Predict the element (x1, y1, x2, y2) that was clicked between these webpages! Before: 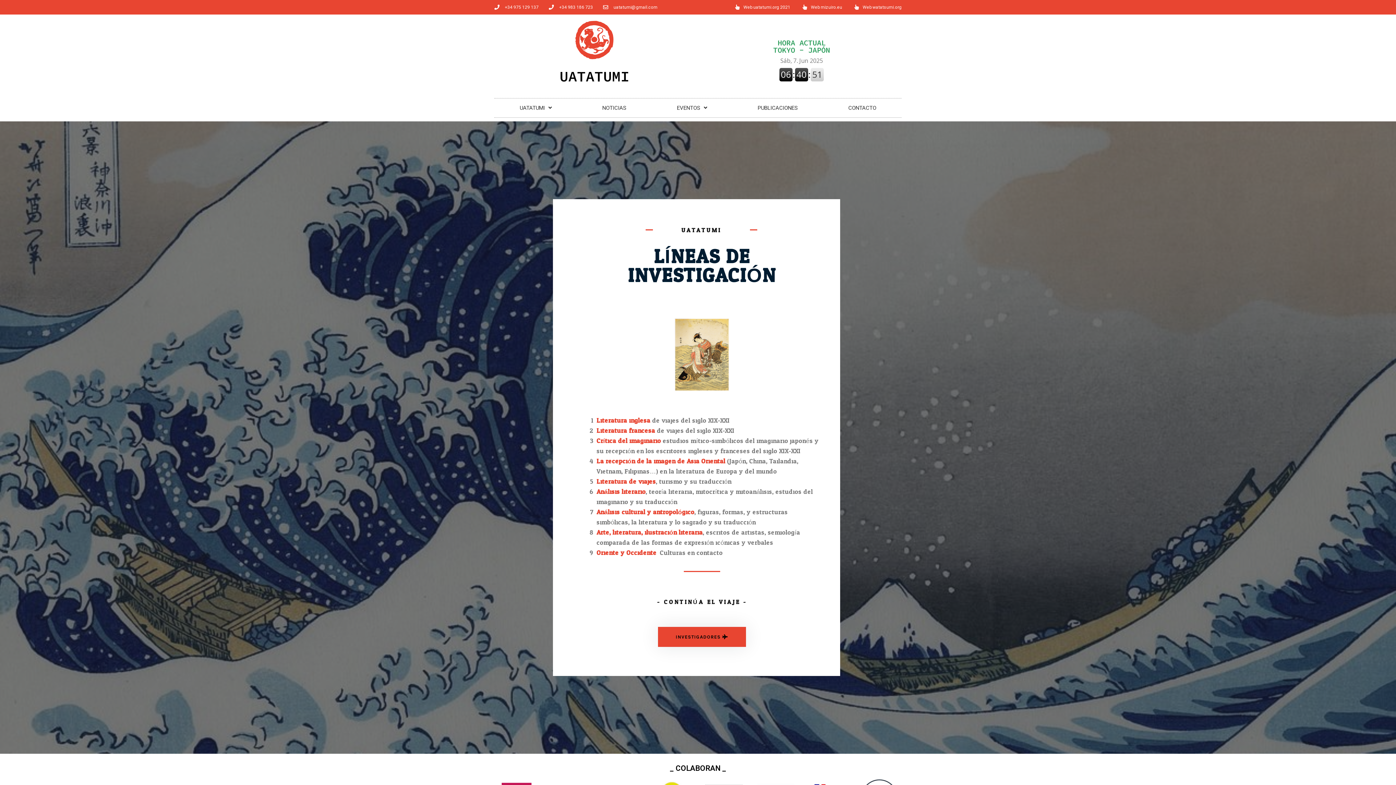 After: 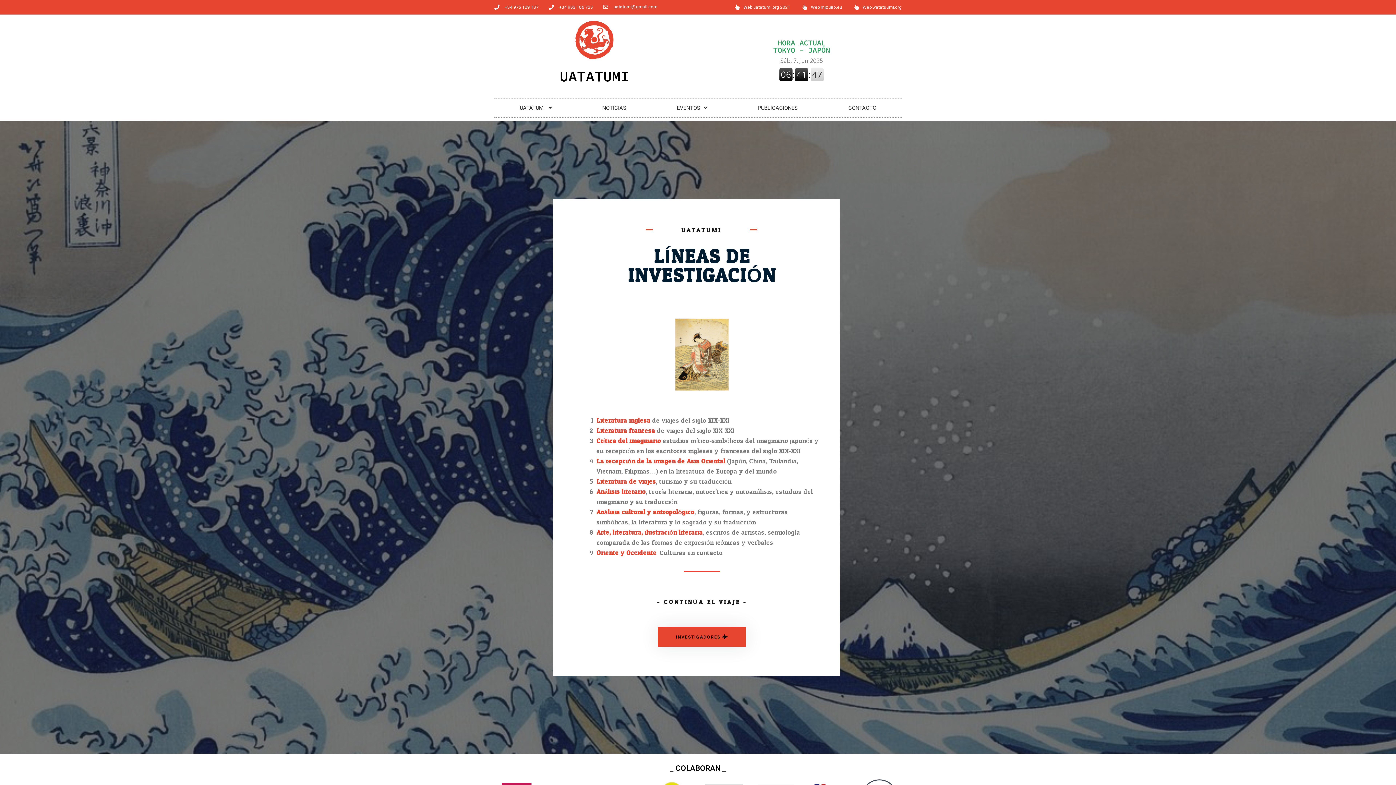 Action: label: uatatumi@gmail.com bbox: (603, 4, 657, 10)